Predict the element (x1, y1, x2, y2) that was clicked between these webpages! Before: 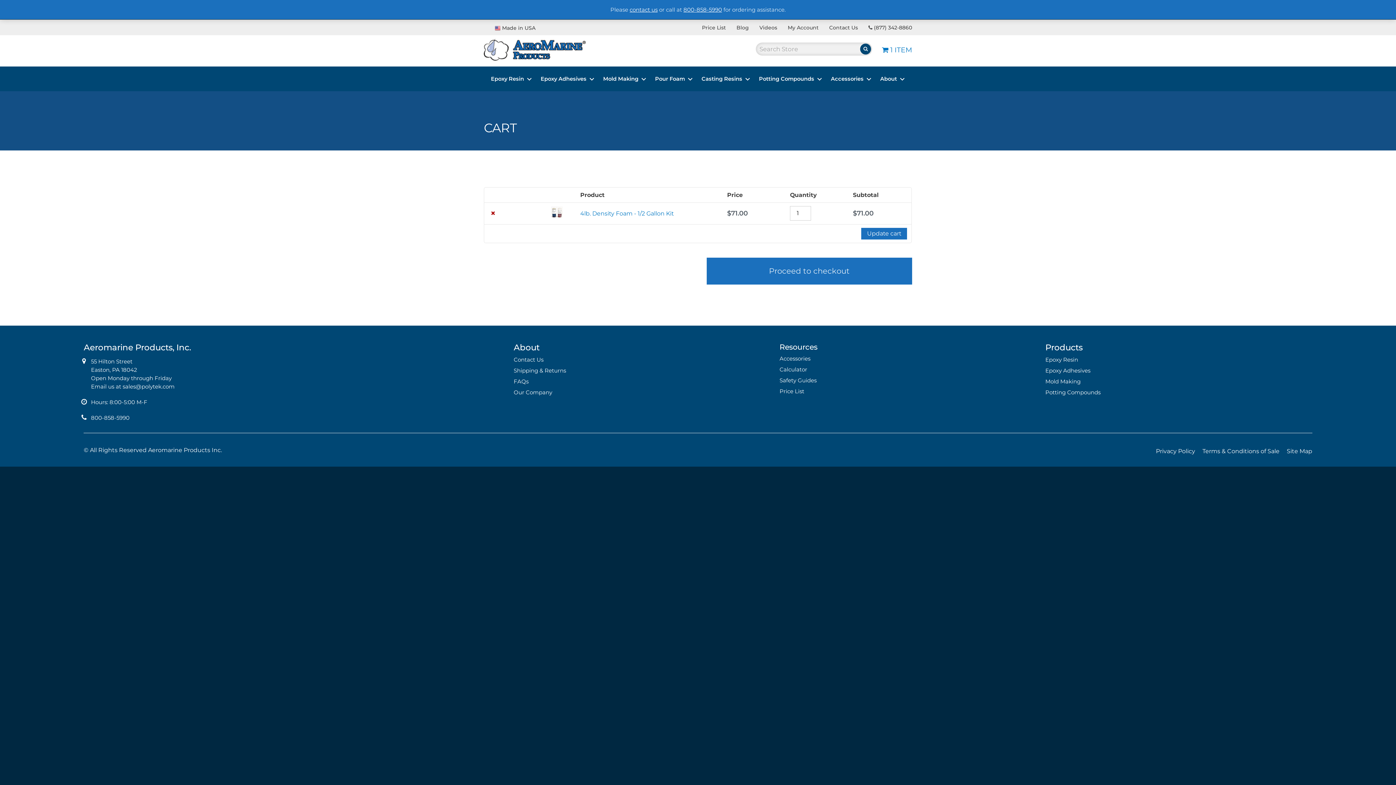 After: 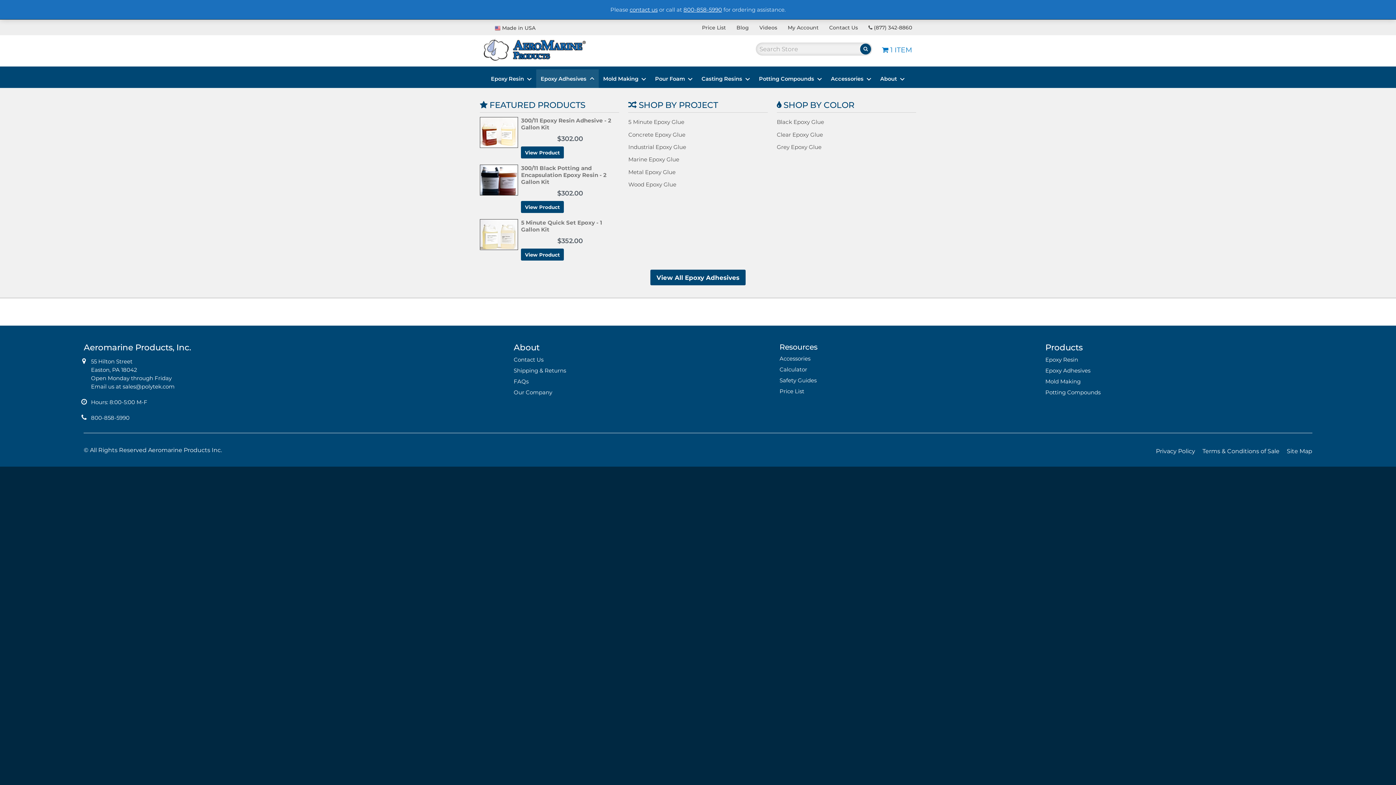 Action: label: Epoxy Adhesives bbox: (536, 69, 599, 88)